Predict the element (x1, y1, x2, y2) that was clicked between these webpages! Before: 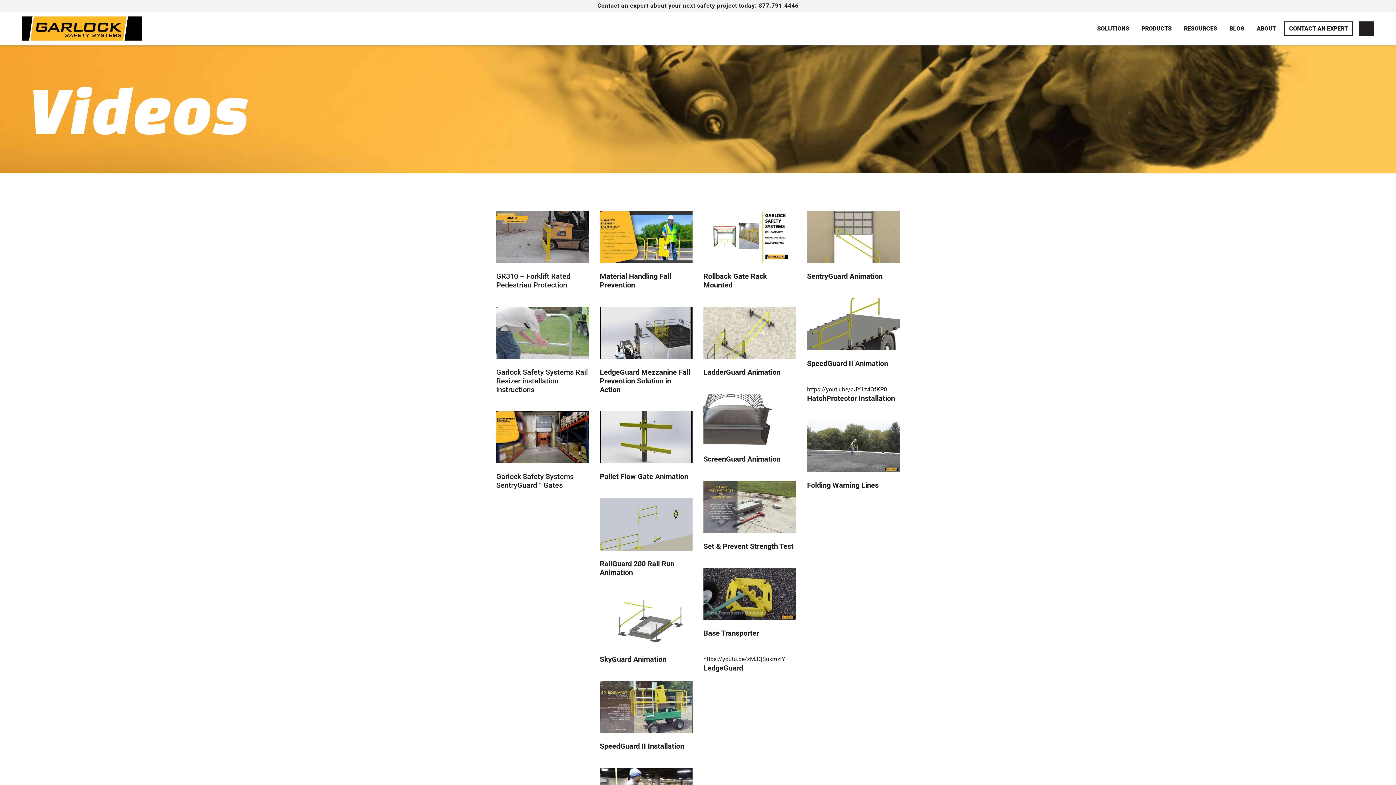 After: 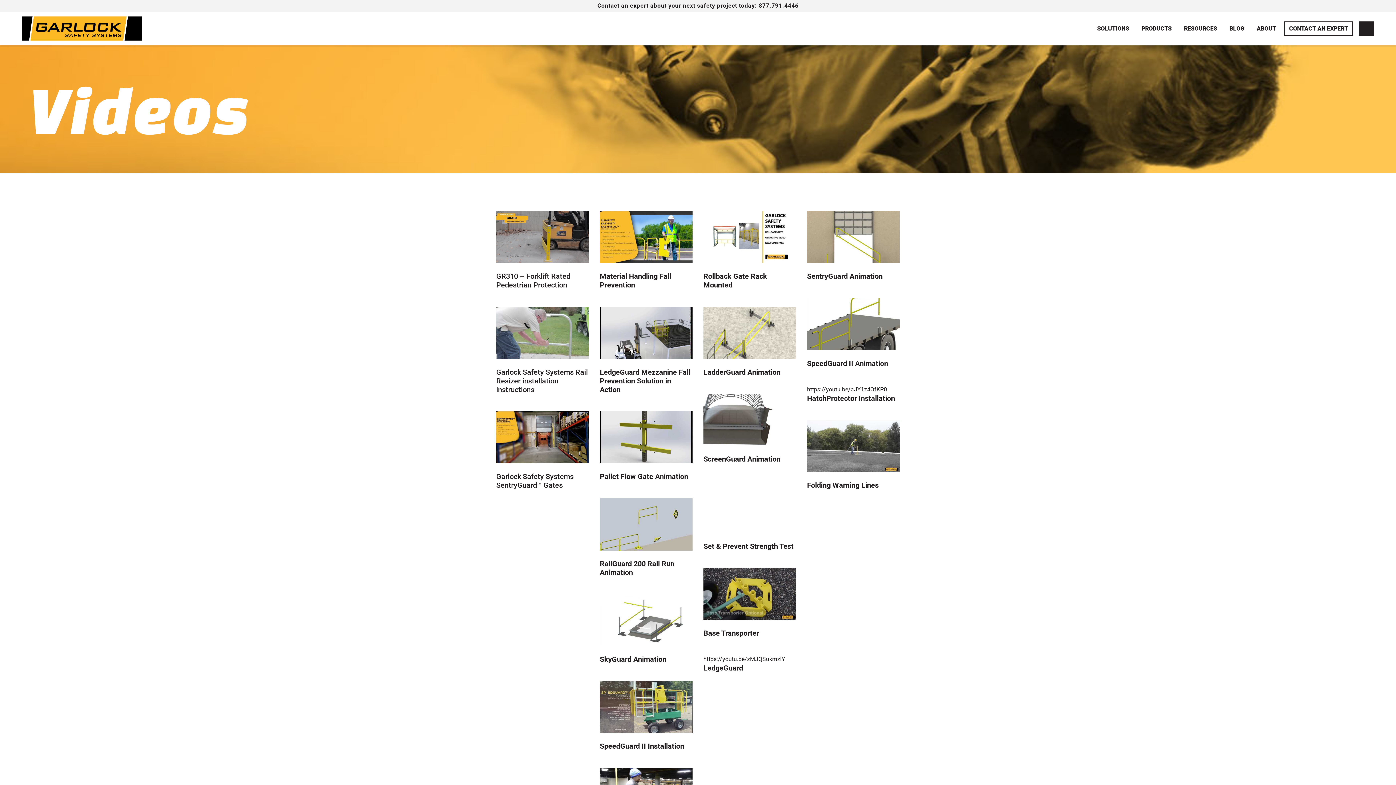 Action: label: Play Youtube video bbox: (703, 481, 796, 533)